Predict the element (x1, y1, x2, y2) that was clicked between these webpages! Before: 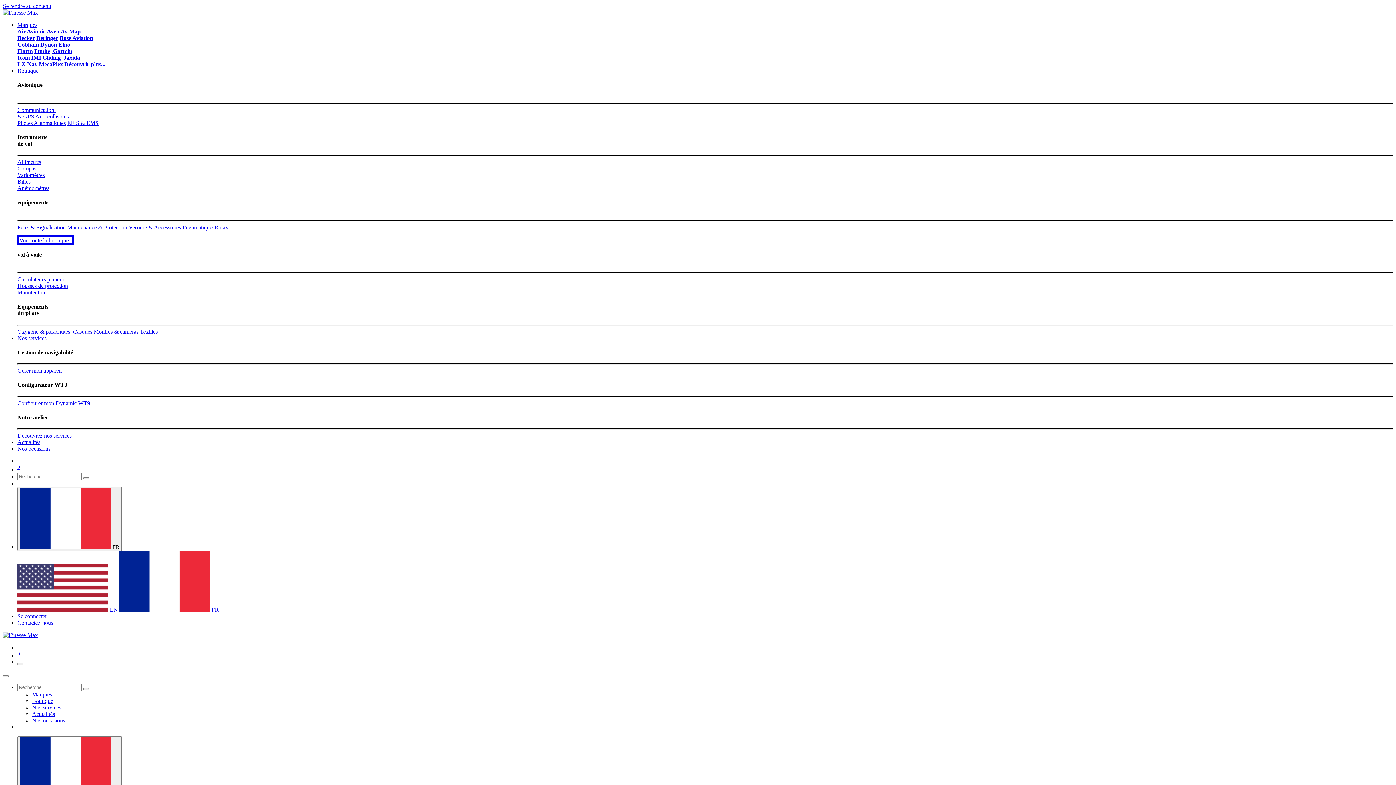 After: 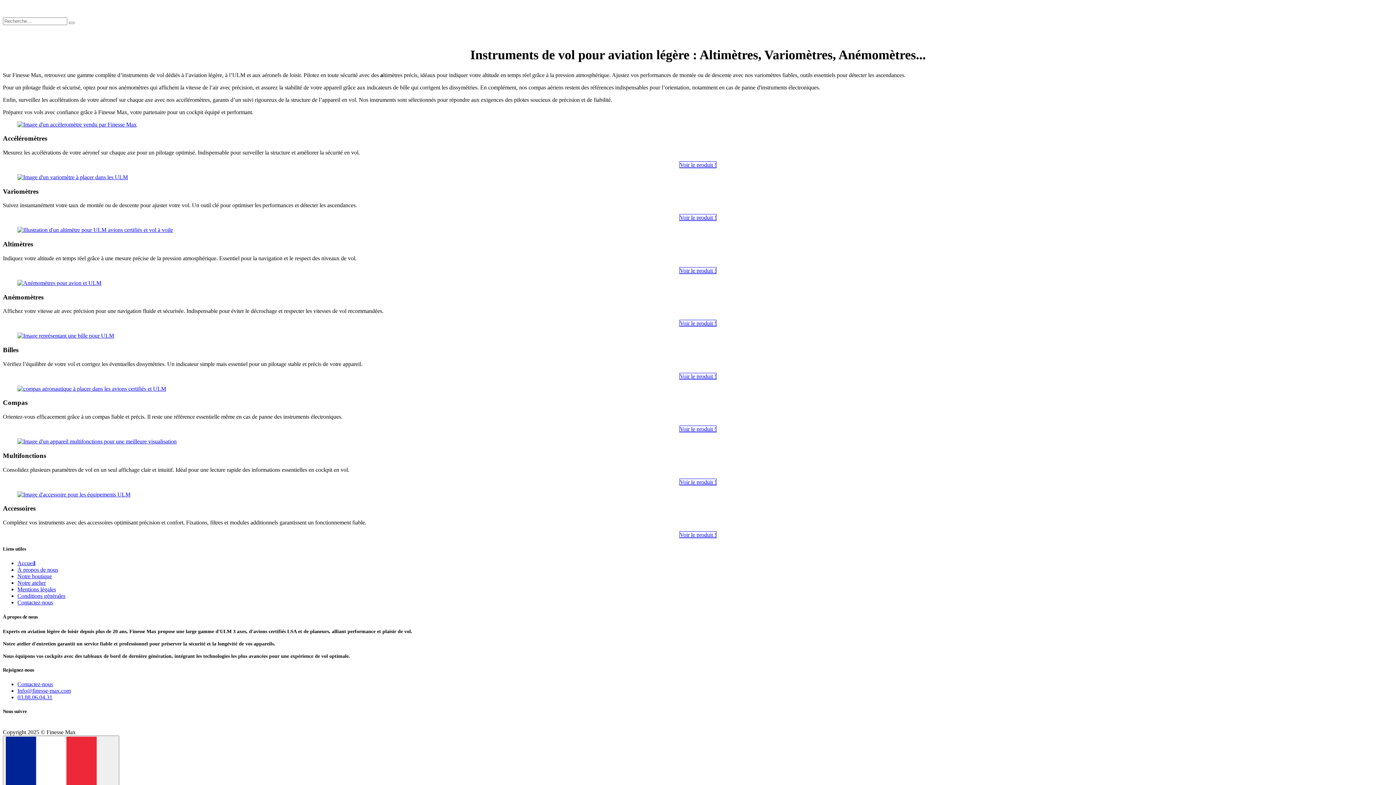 Action: bbox: (2, 2, 51, 9) label: Se rendre au contenu